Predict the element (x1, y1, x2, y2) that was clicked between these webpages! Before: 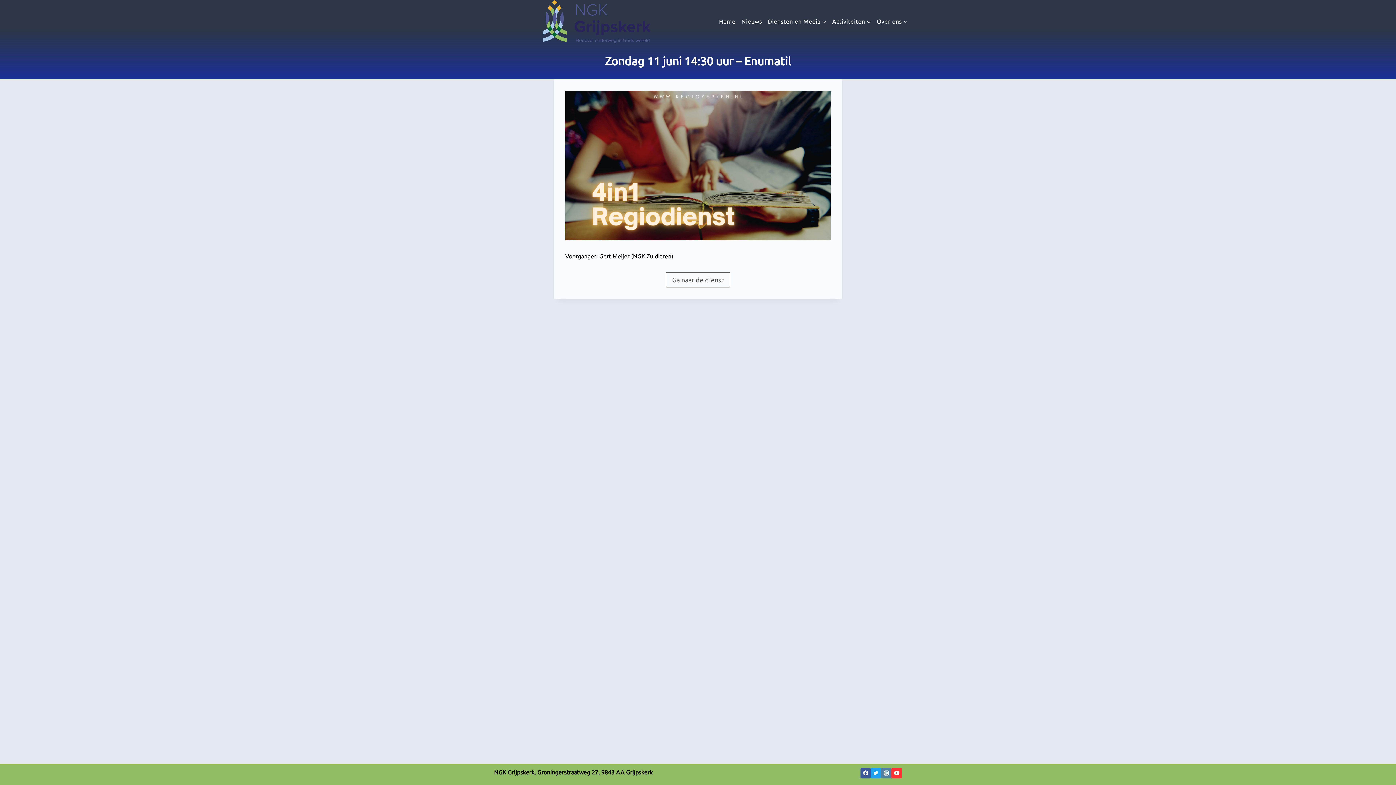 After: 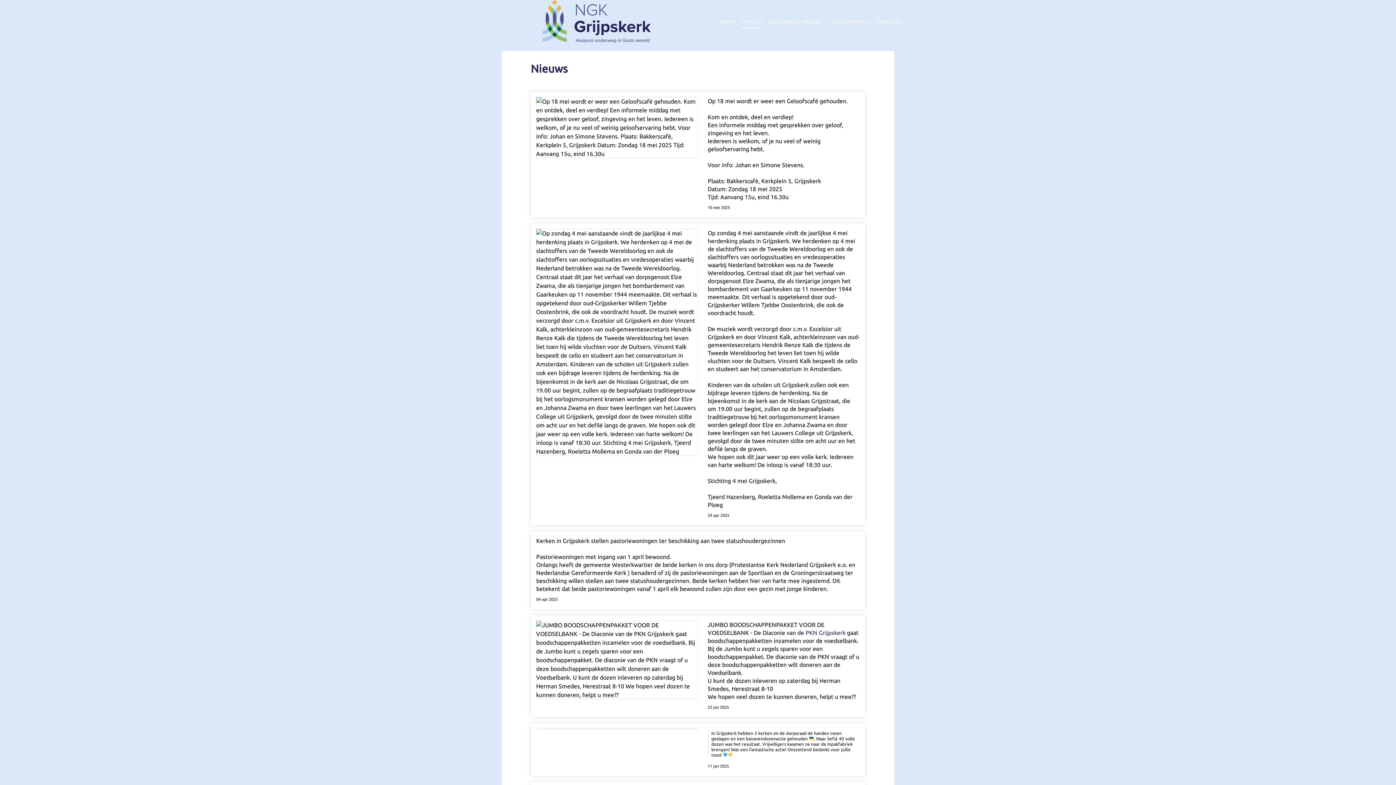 Action: label: Nieuws bbox: (738, 14, 765, 28)